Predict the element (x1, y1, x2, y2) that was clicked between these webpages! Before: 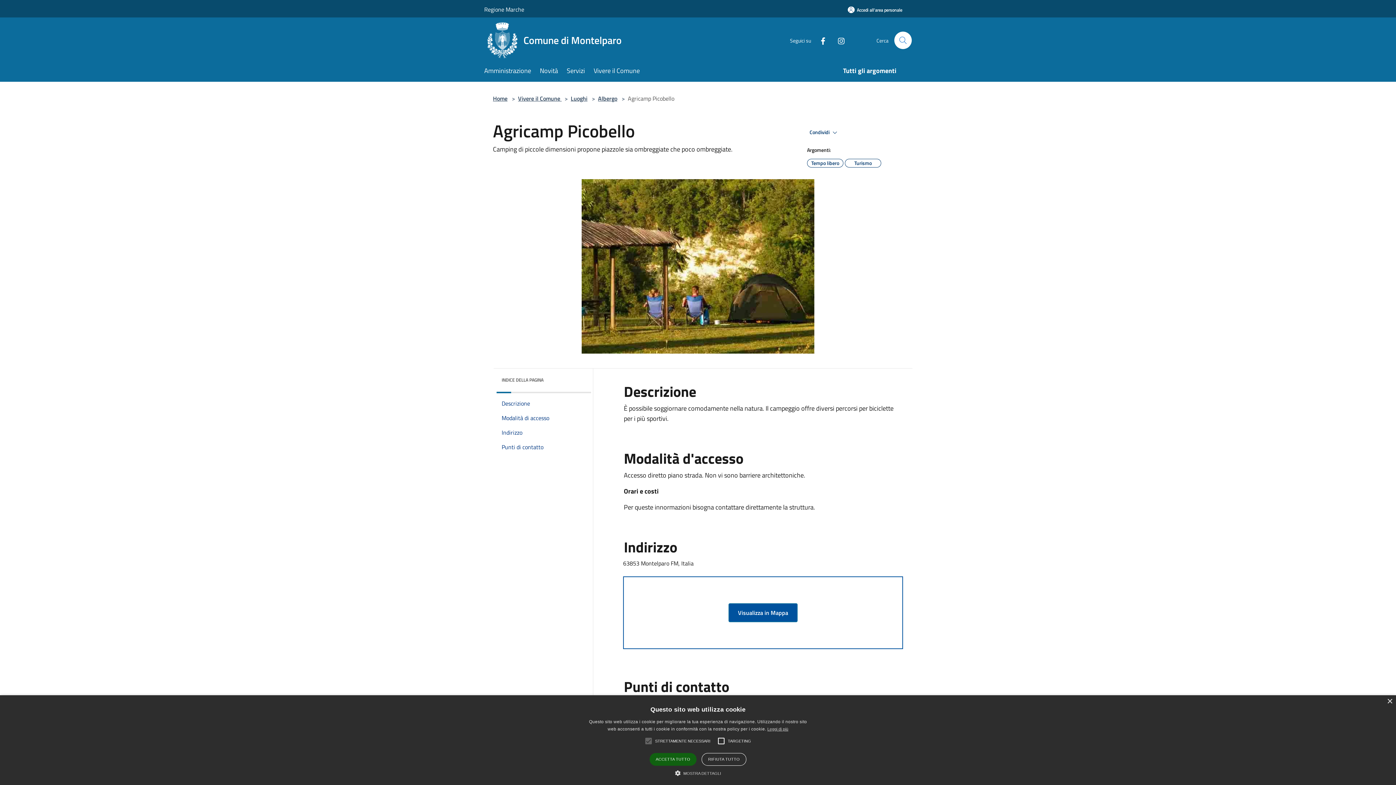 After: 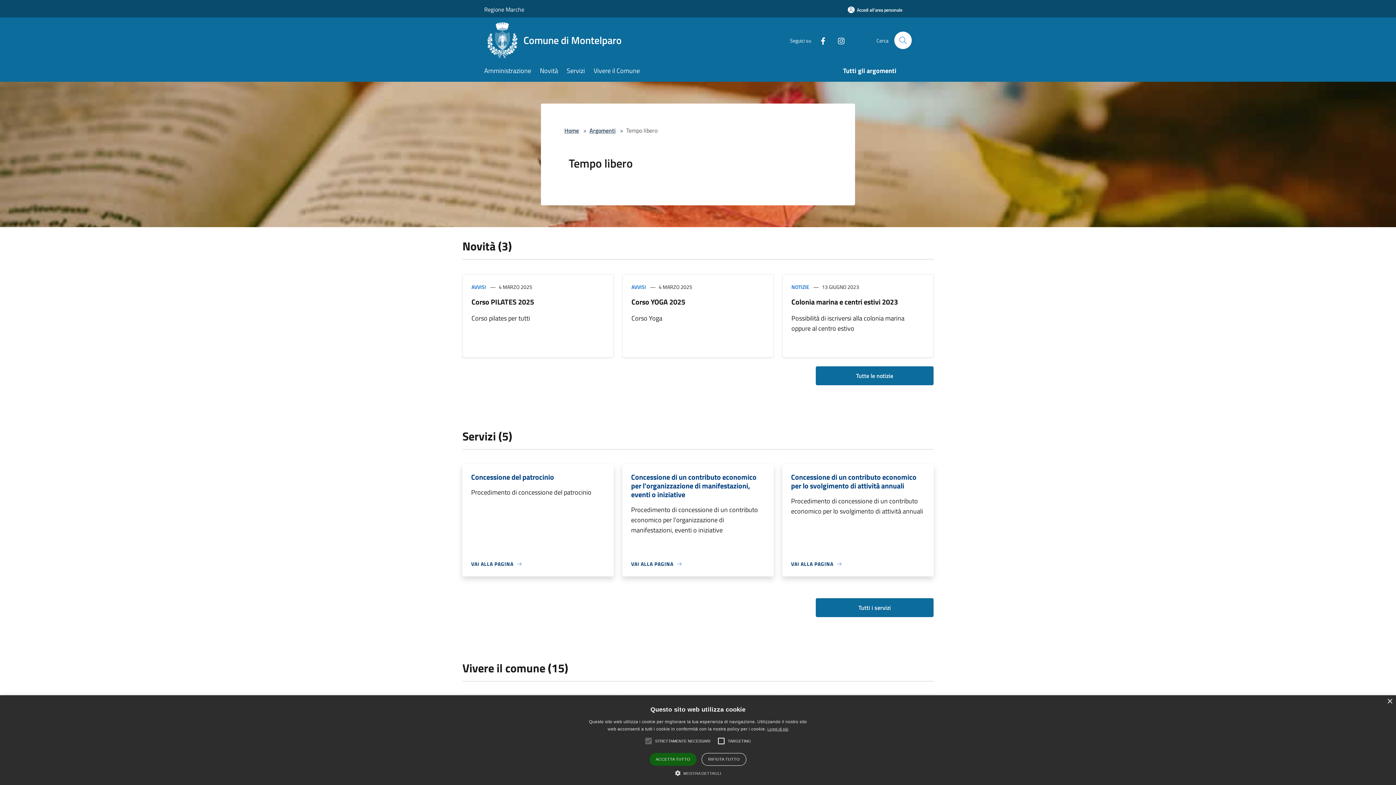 Action: bbox: (807, 159, 843, 168) label: Tempo libero